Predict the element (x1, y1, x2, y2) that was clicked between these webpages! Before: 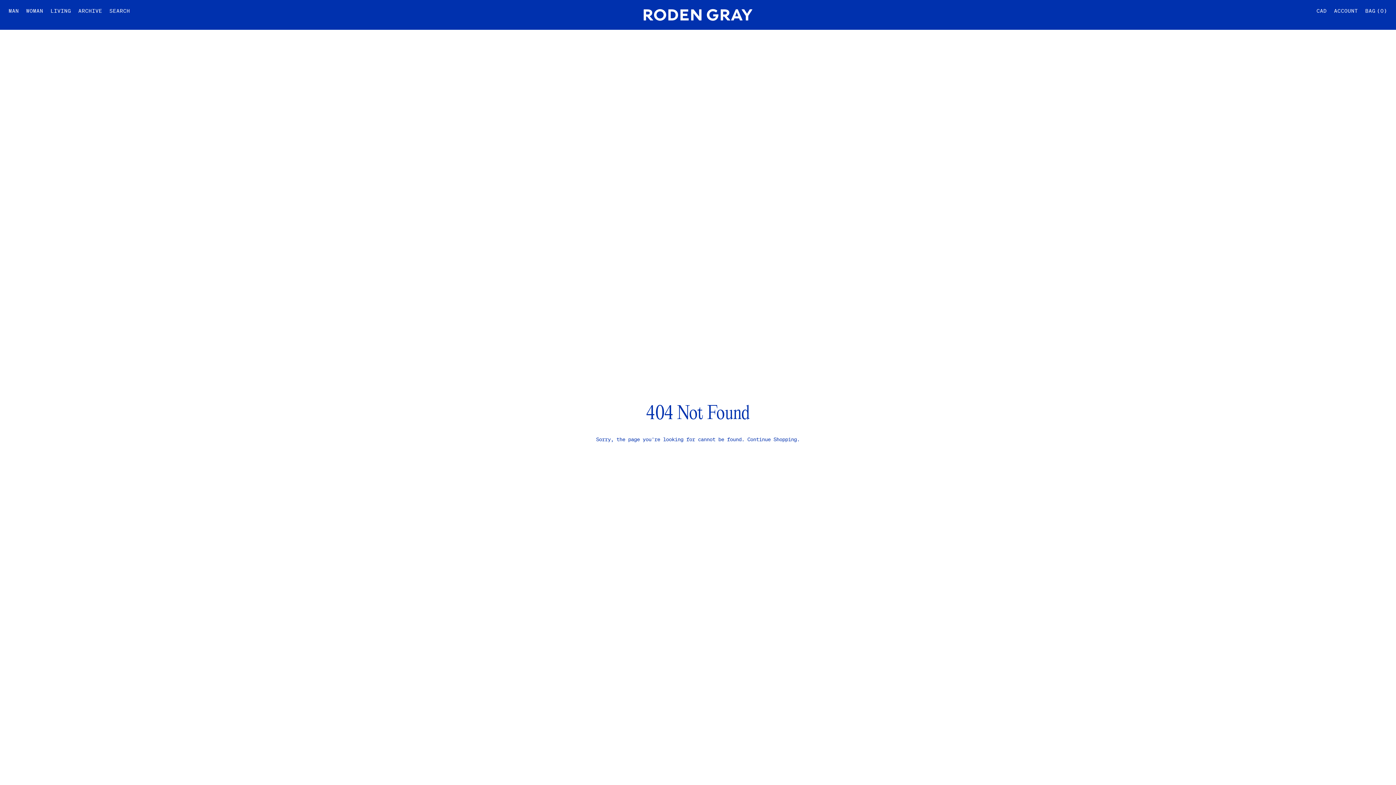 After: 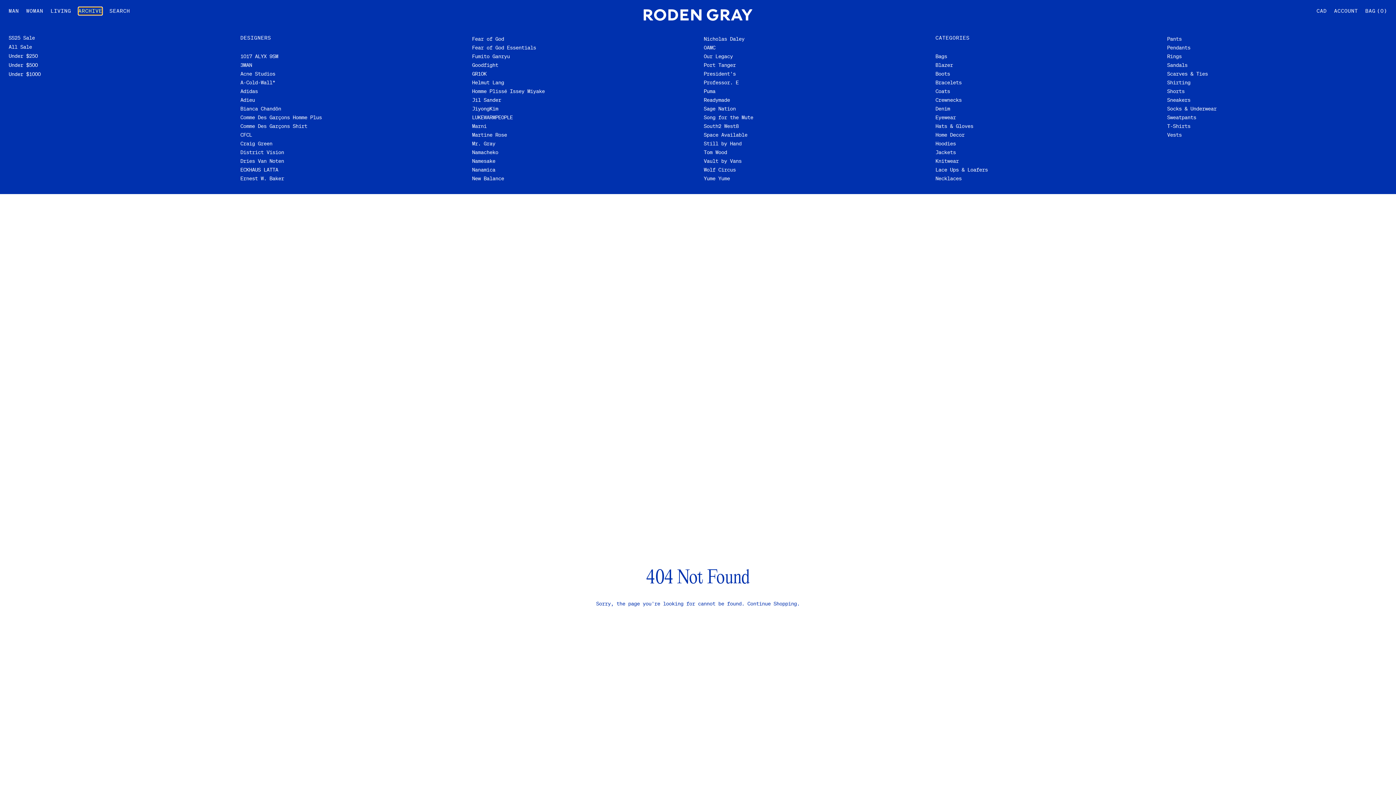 Action: bbox: (78, 7, 102, 14) label: ARCHIVE